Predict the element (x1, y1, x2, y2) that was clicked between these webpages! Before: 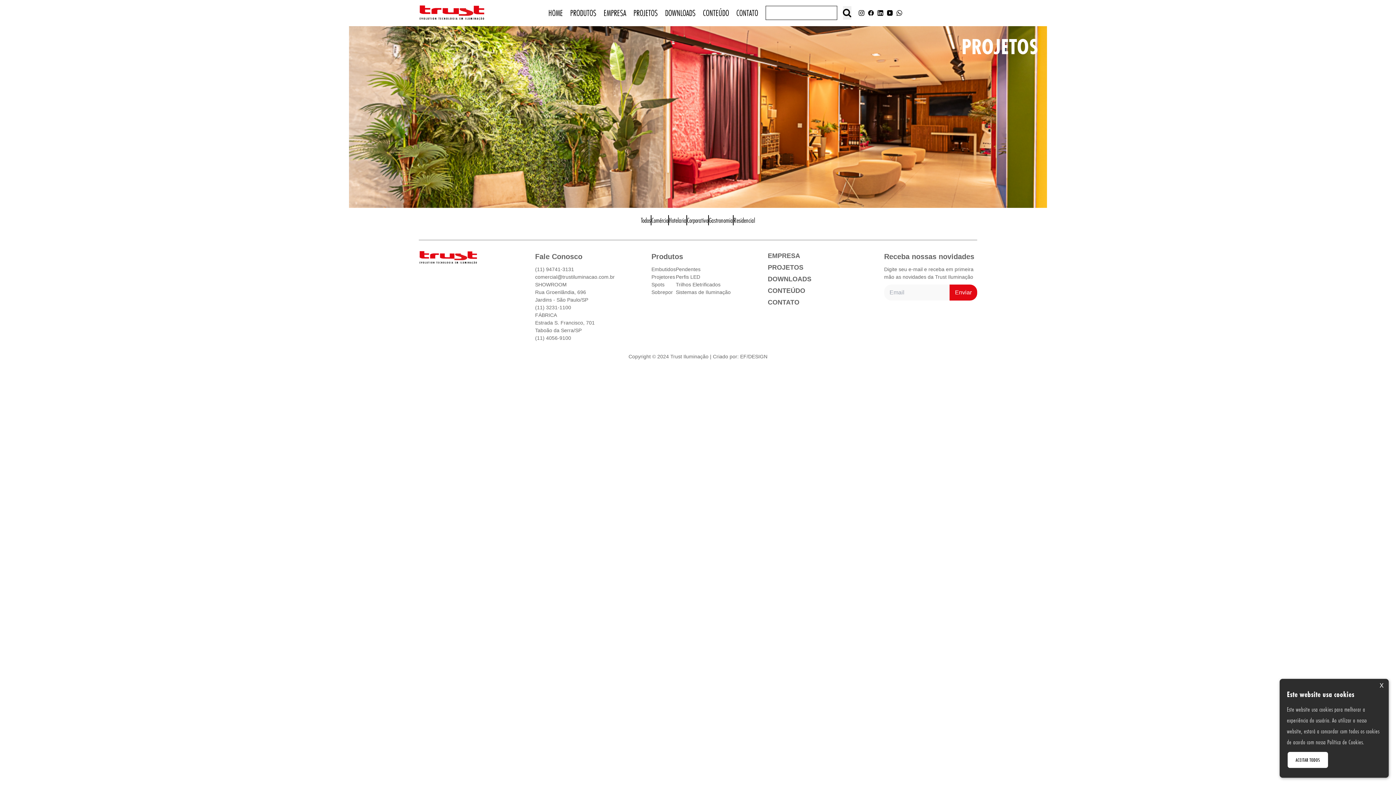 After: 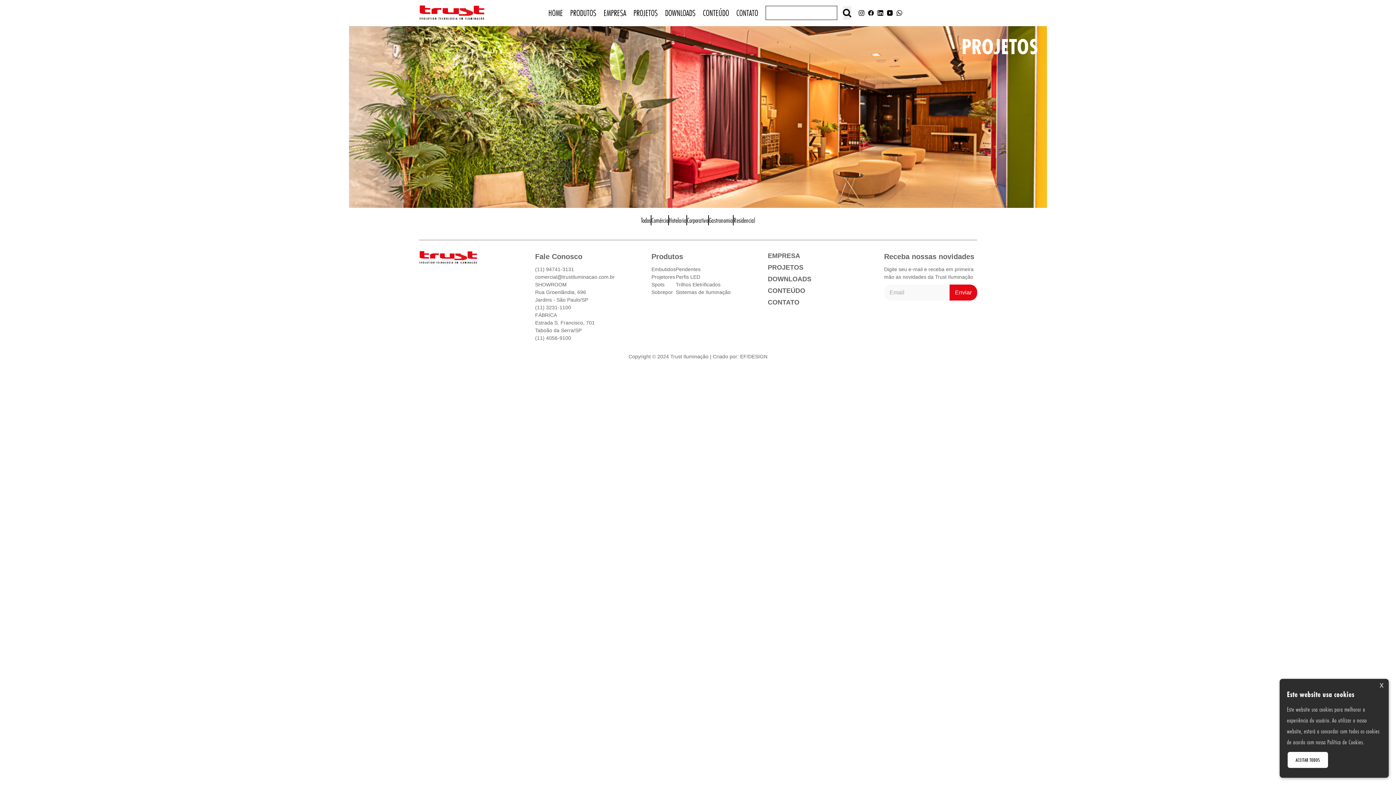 Action: bbox: (733, 215, 755, 225) label: Residencial